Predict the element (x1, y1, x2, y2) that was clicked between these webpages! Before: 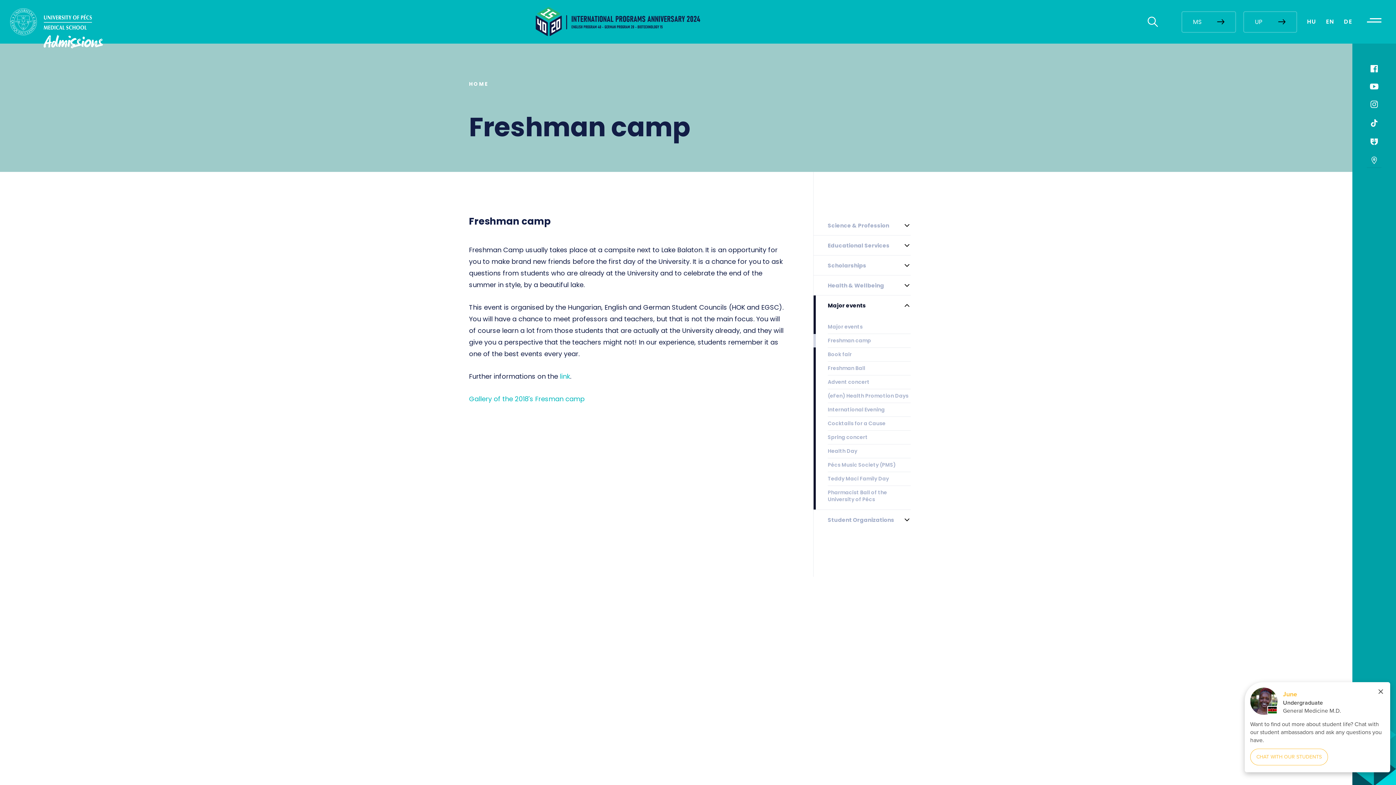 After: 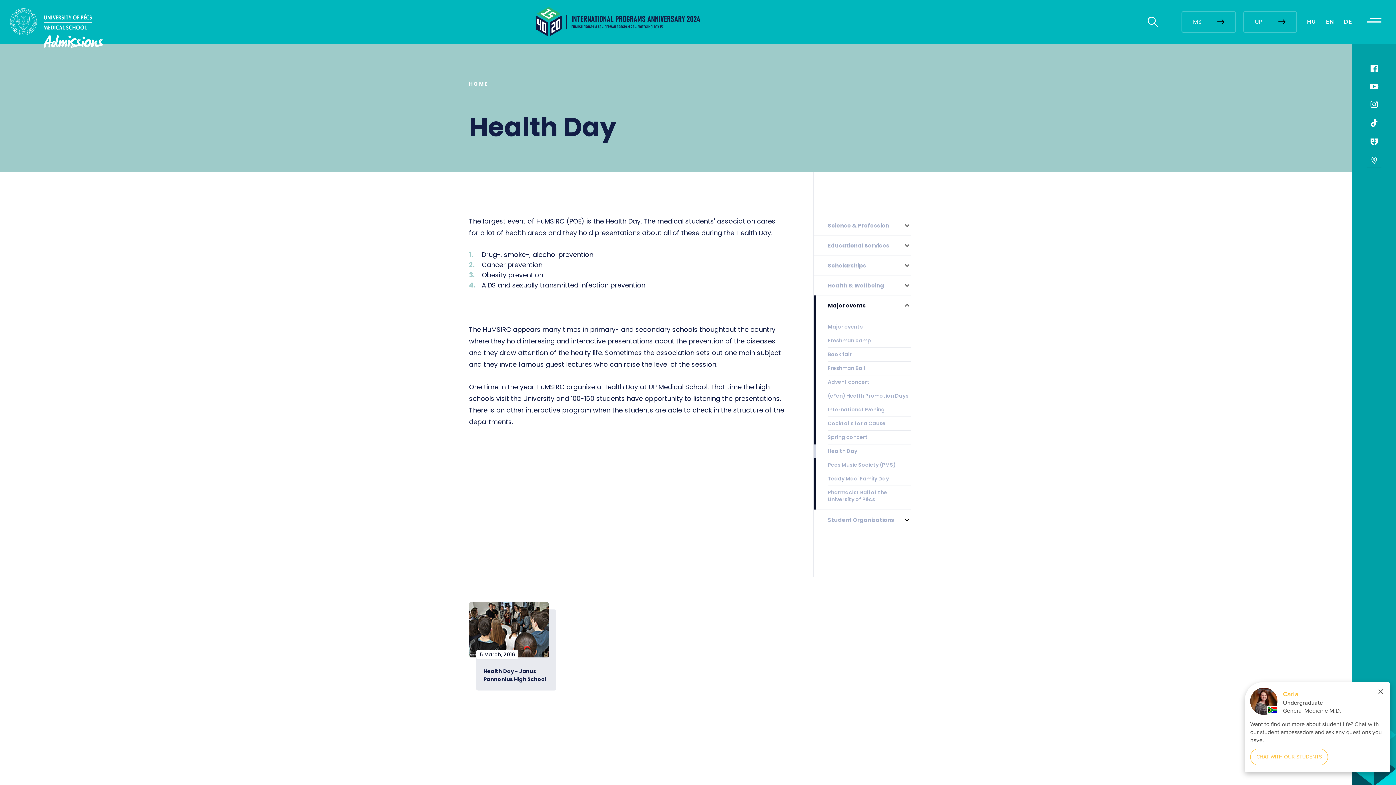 Action: bbox: (828, 444, 910, 458) label: Health Day